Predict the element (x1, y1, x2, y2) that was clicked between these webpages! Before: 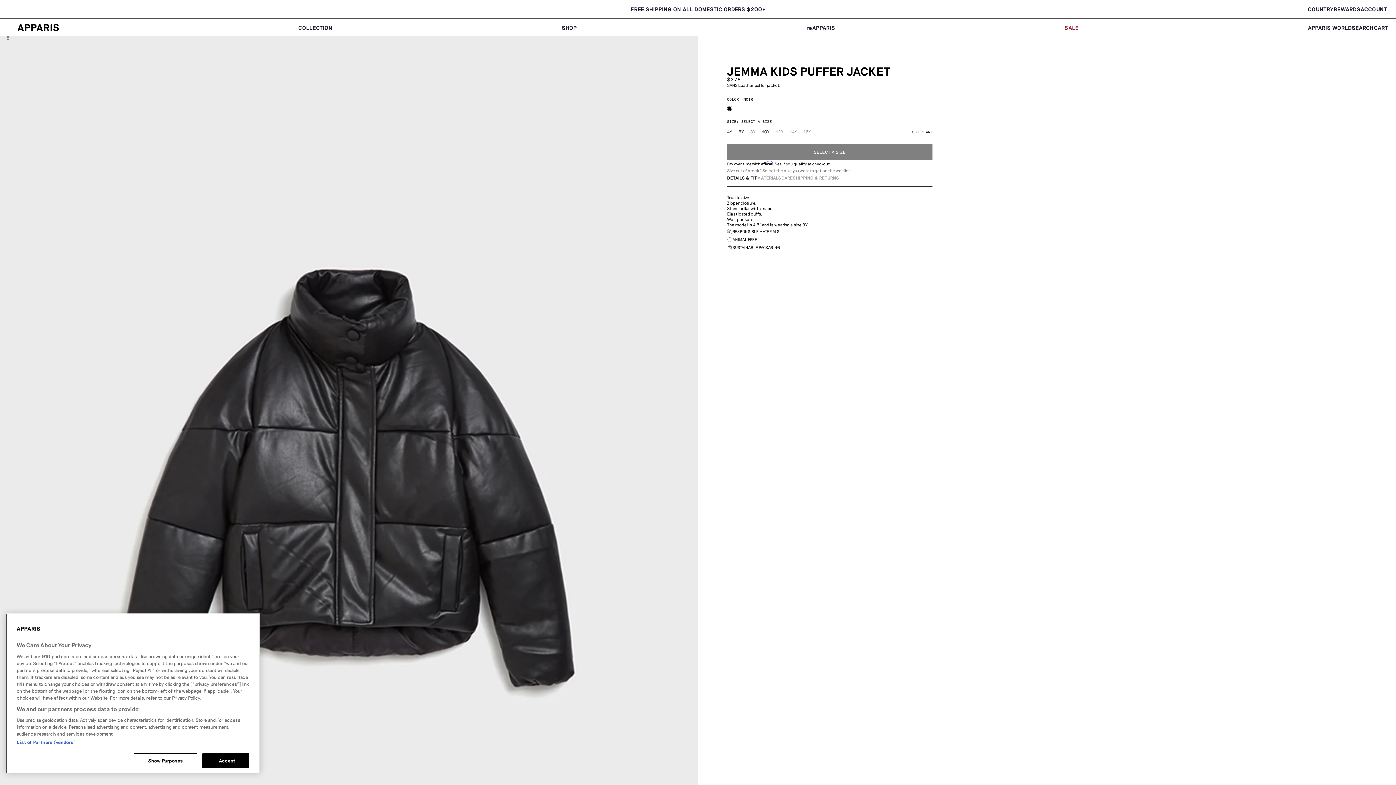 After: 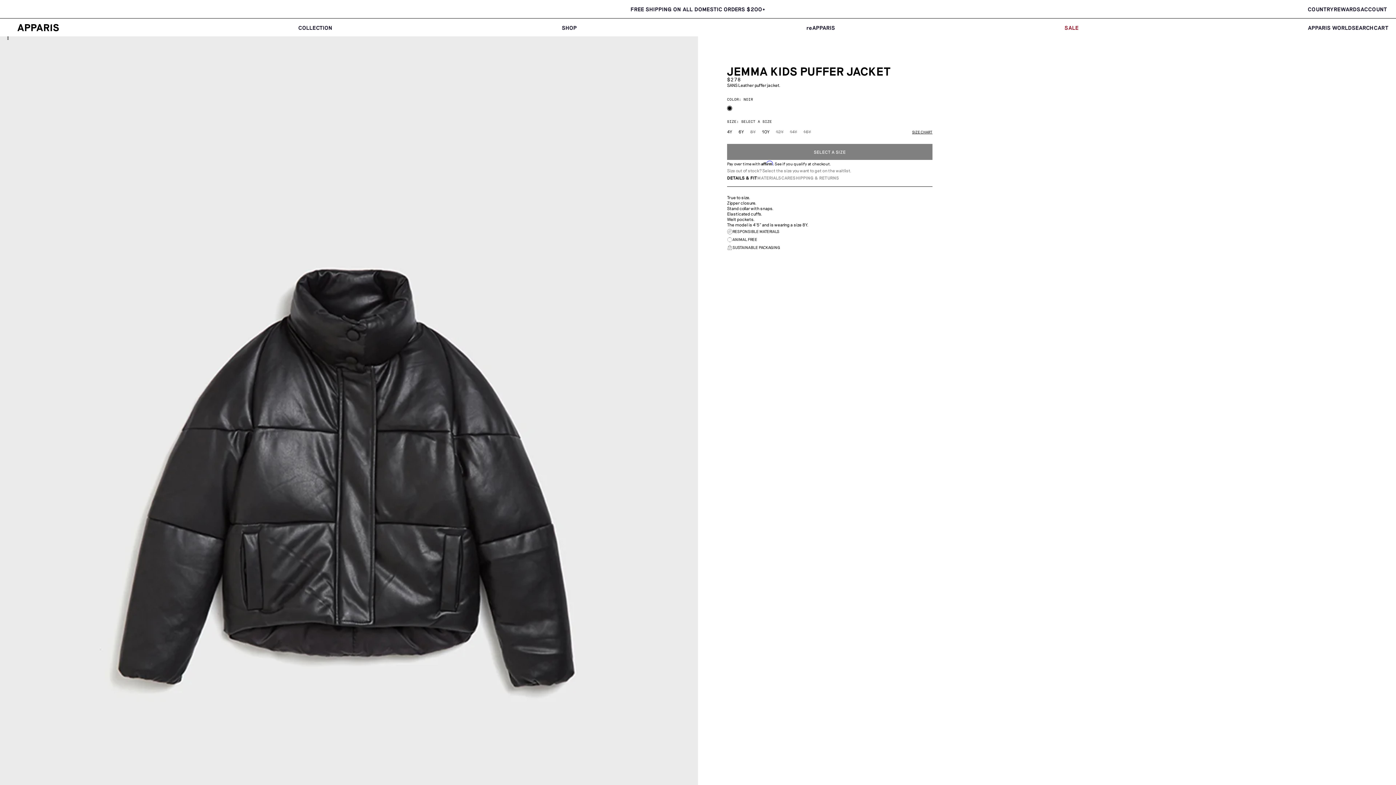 Action: bbox: (202, 753, 249, 768) label: I Accept